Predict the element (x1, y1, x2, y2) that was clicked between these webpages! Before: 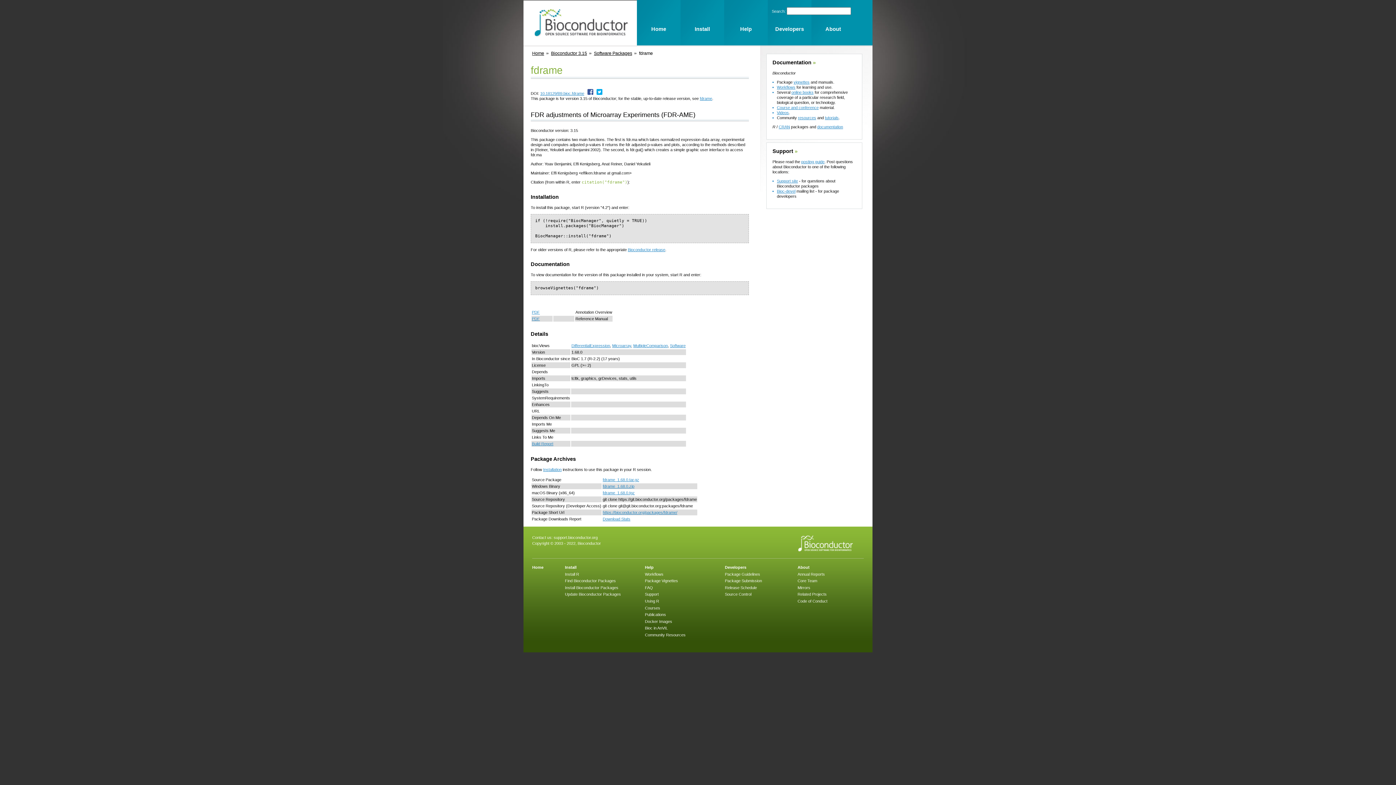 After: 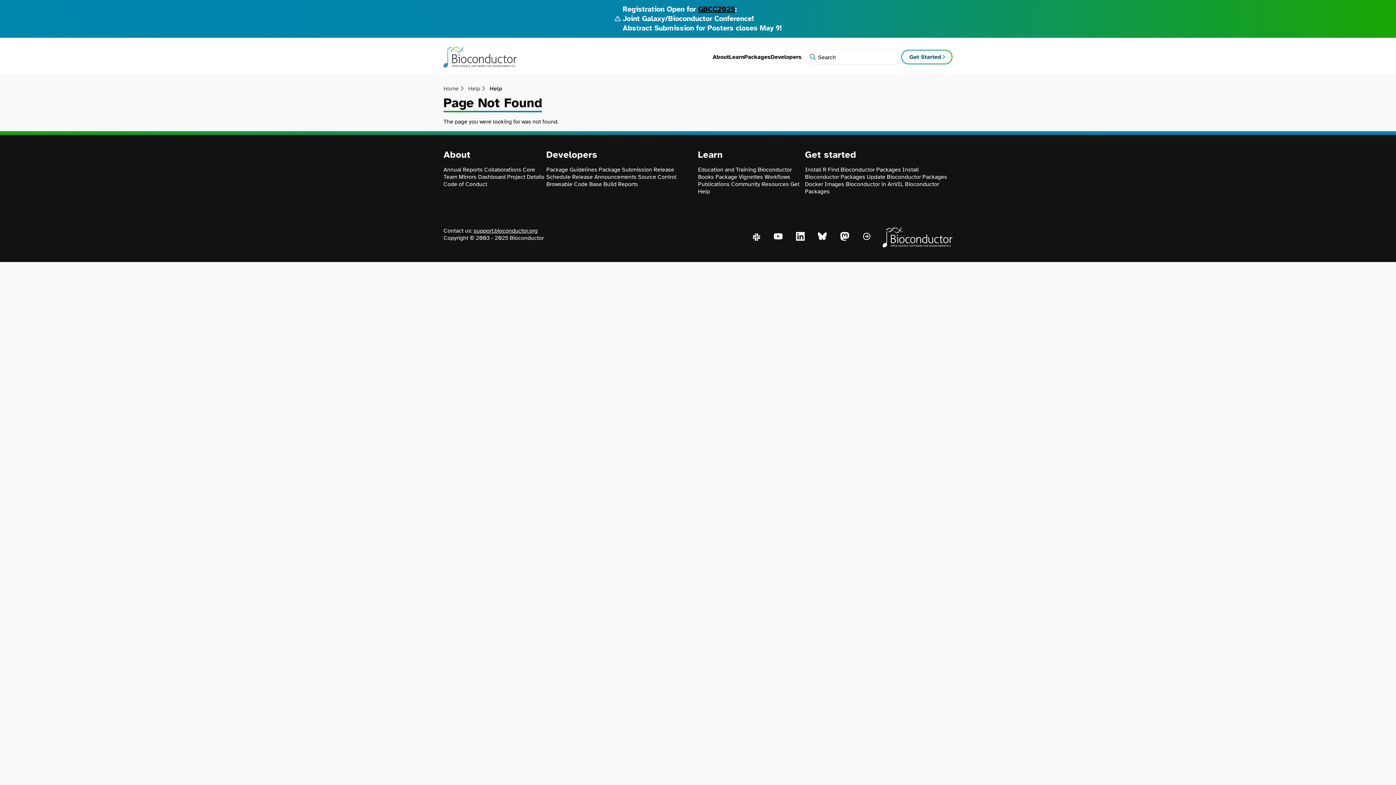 Action: bbox: (670, 343, 685, 347) label: Software